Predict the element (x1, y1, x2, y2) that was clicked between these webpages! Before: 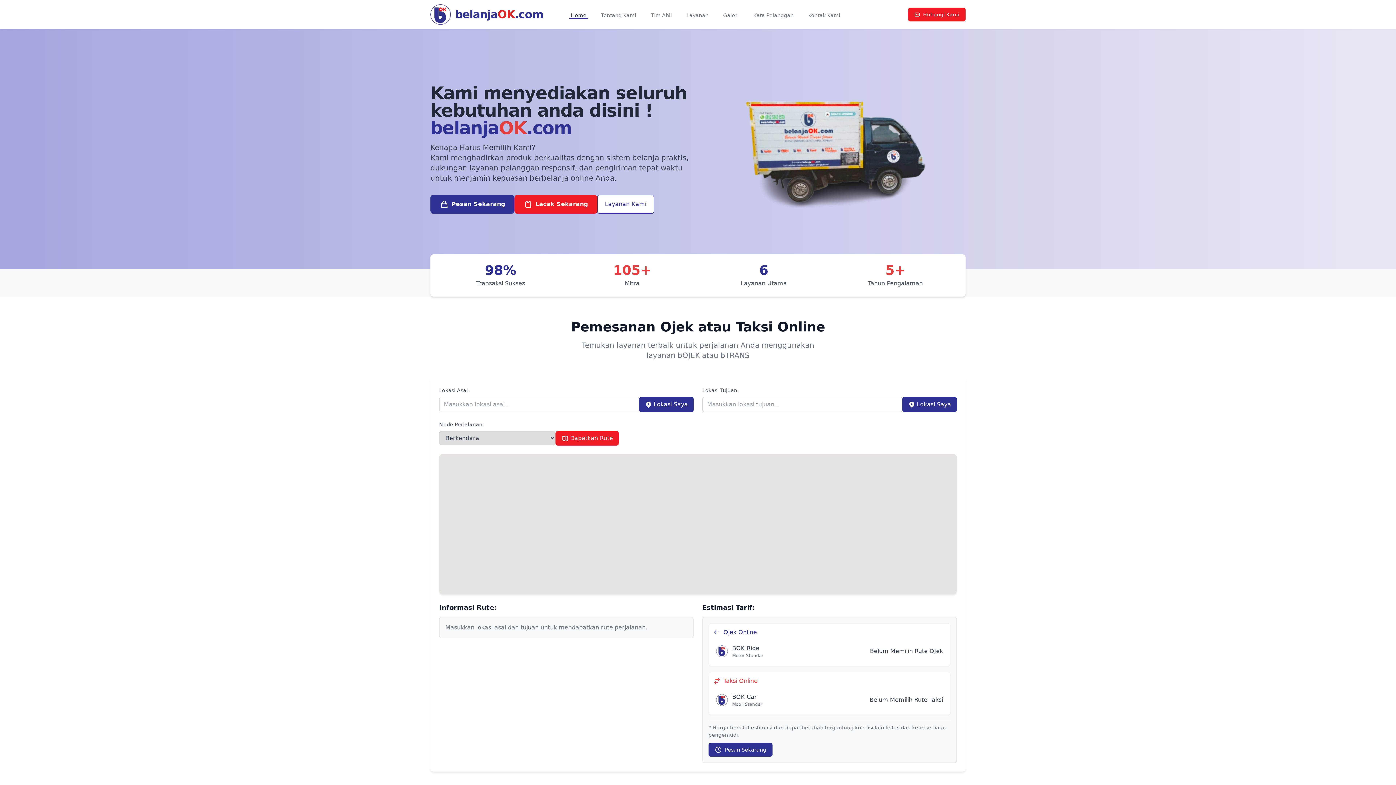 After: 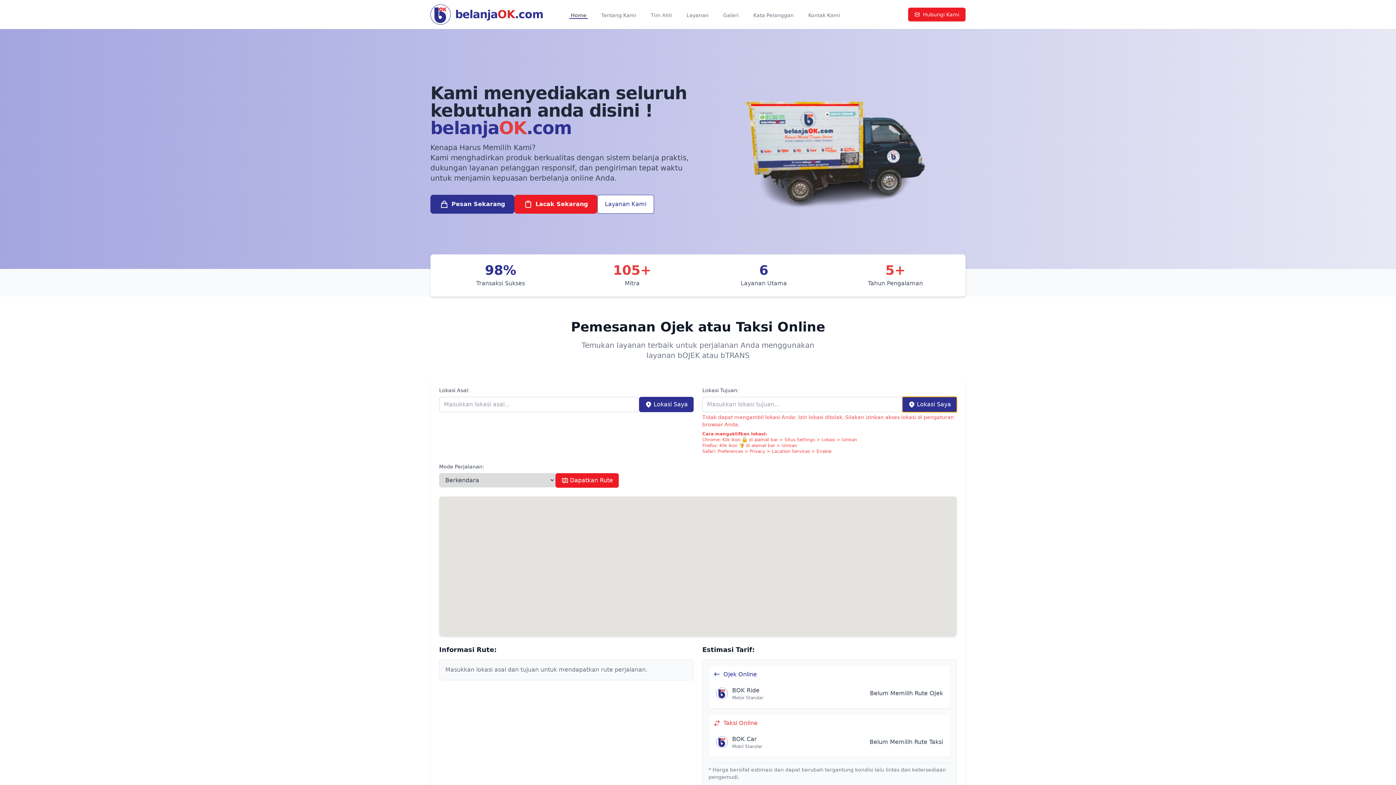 Action: label: Gunakan lokasi saya untuk tujuan bbox: (902, 397, 957, 412)